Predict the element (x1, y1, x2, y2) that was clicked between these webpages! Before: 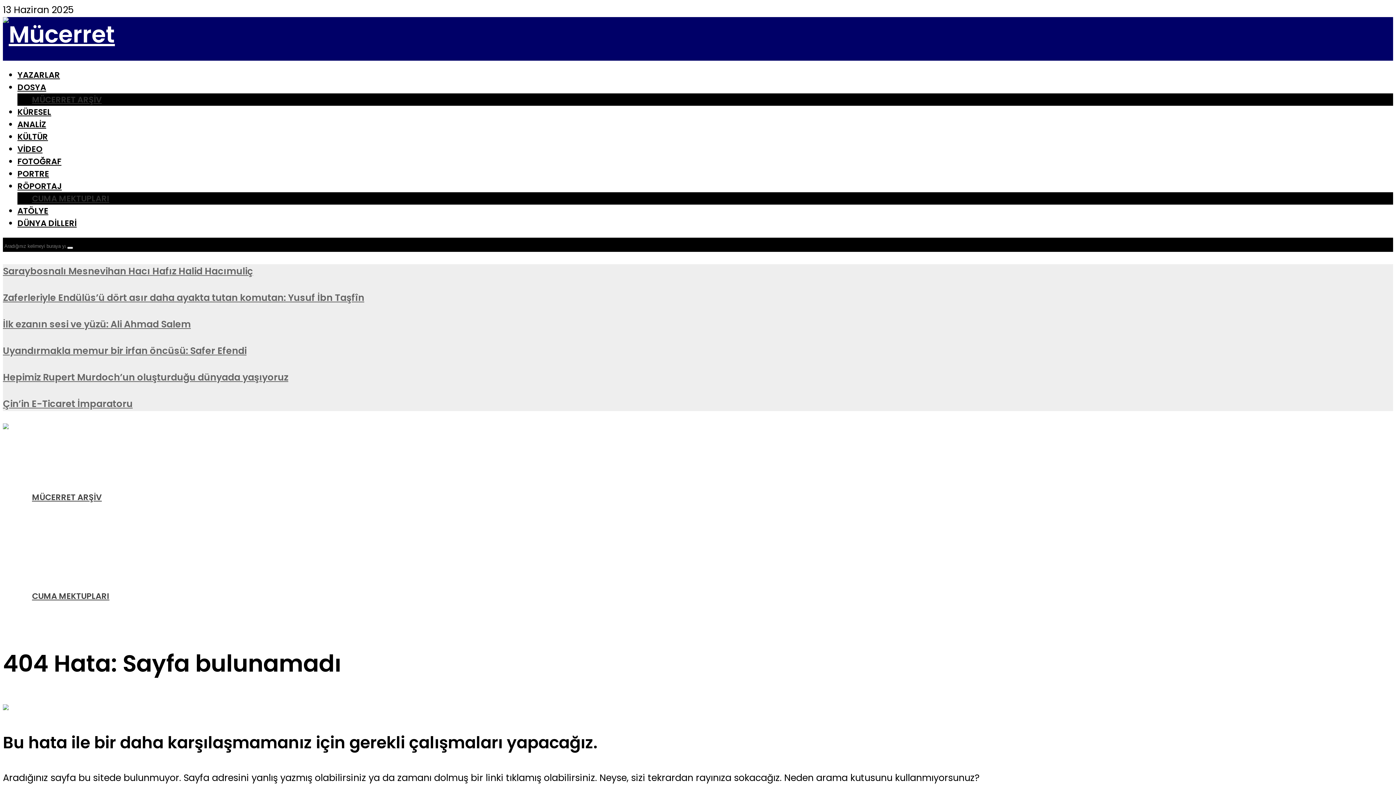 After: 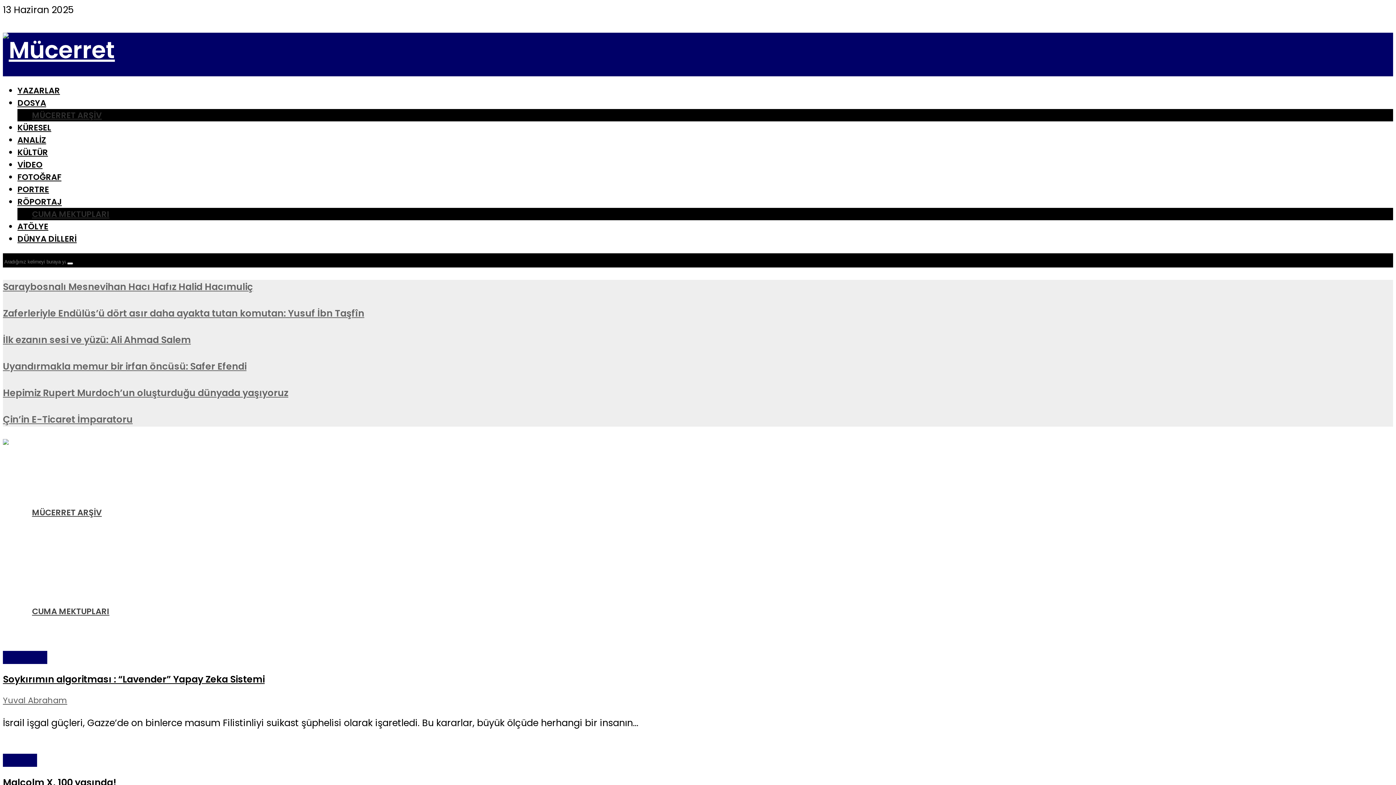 Action: bbox: (2, 424, 114, 457)